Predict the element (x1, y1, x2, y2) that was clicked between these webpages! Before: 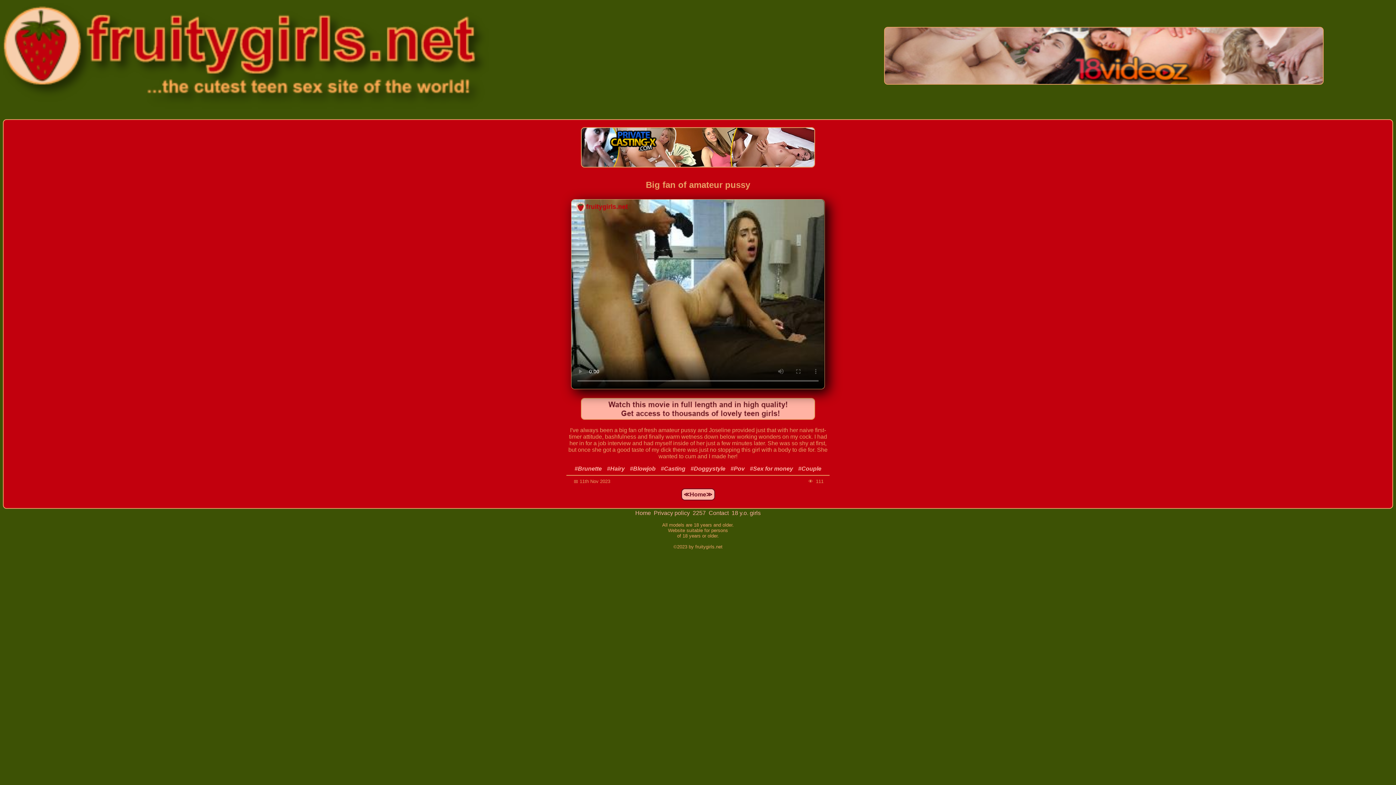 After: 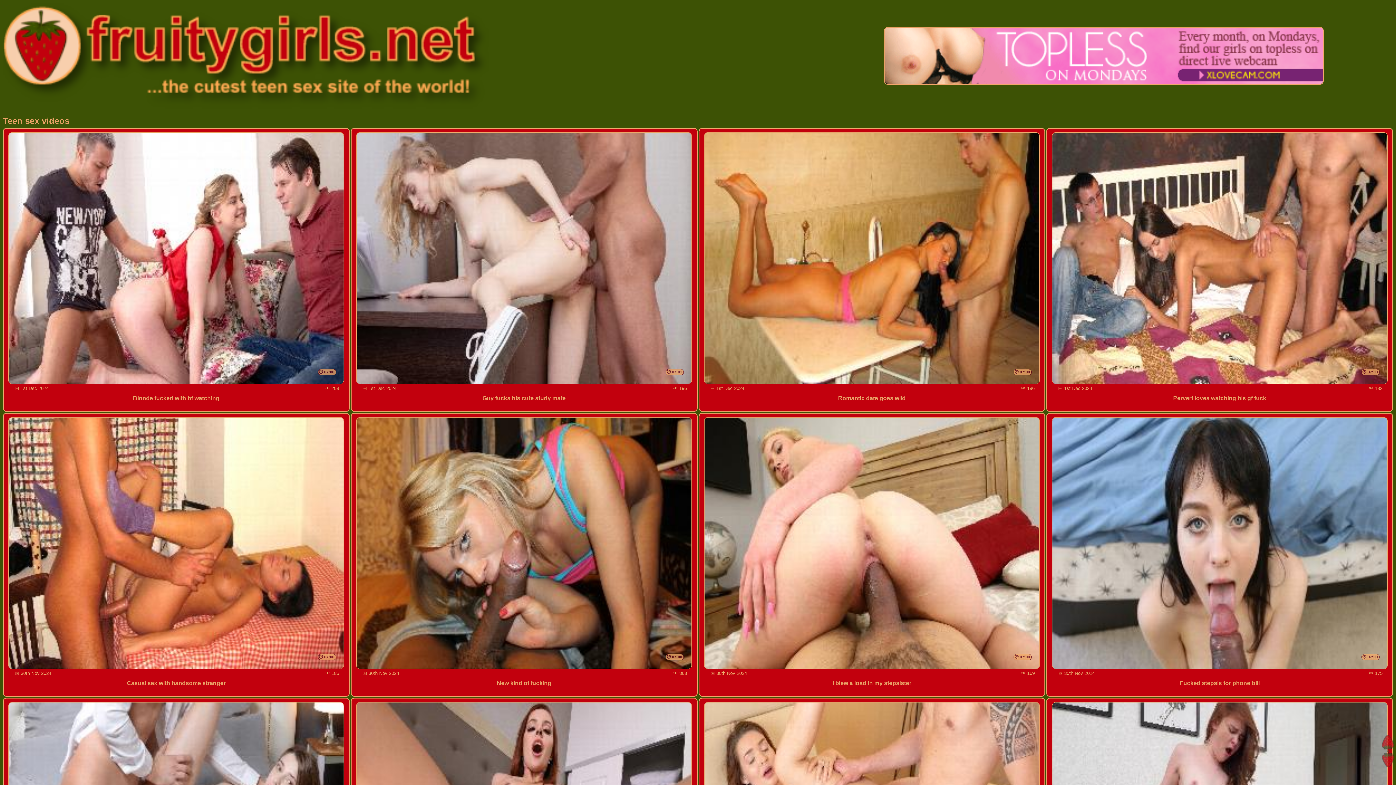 Action: bbox: (2, 103, 489, 109)